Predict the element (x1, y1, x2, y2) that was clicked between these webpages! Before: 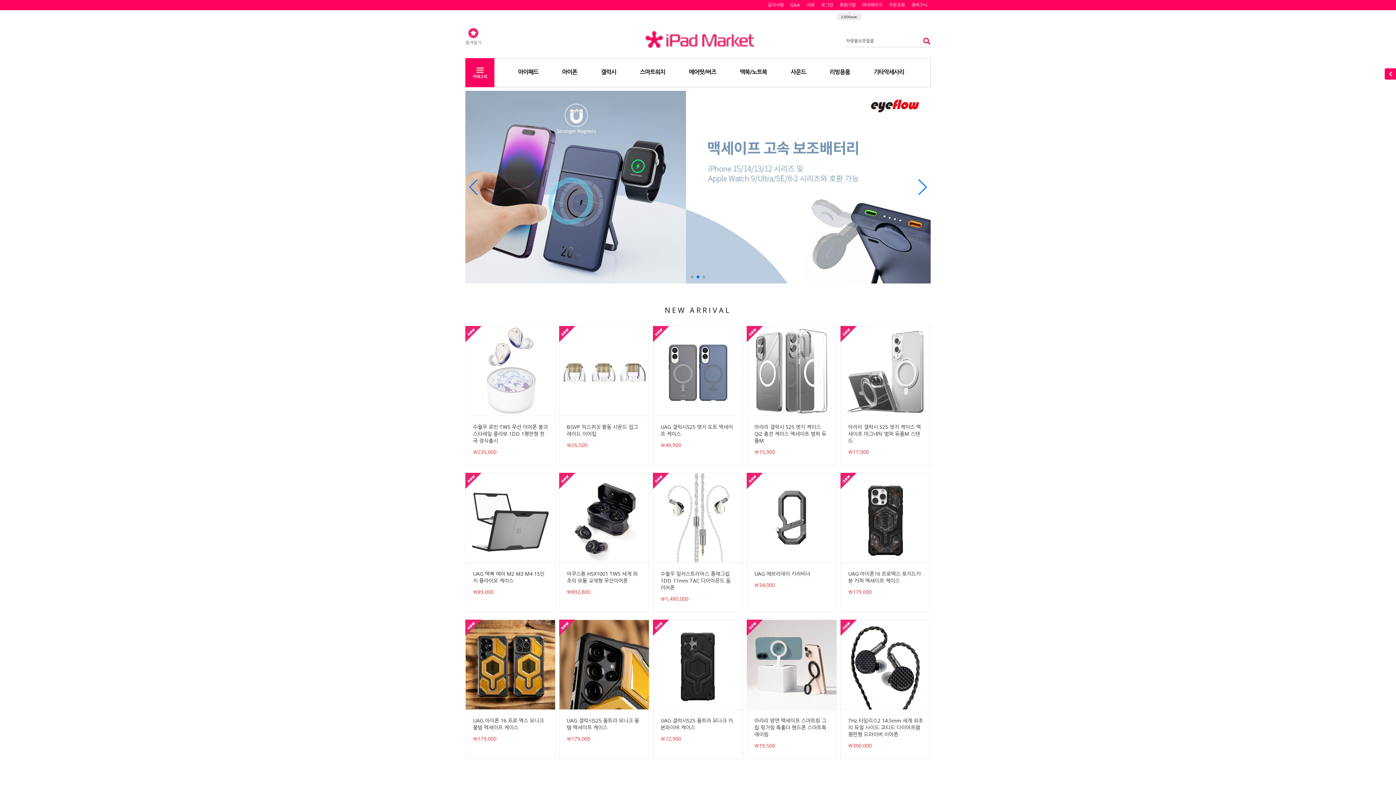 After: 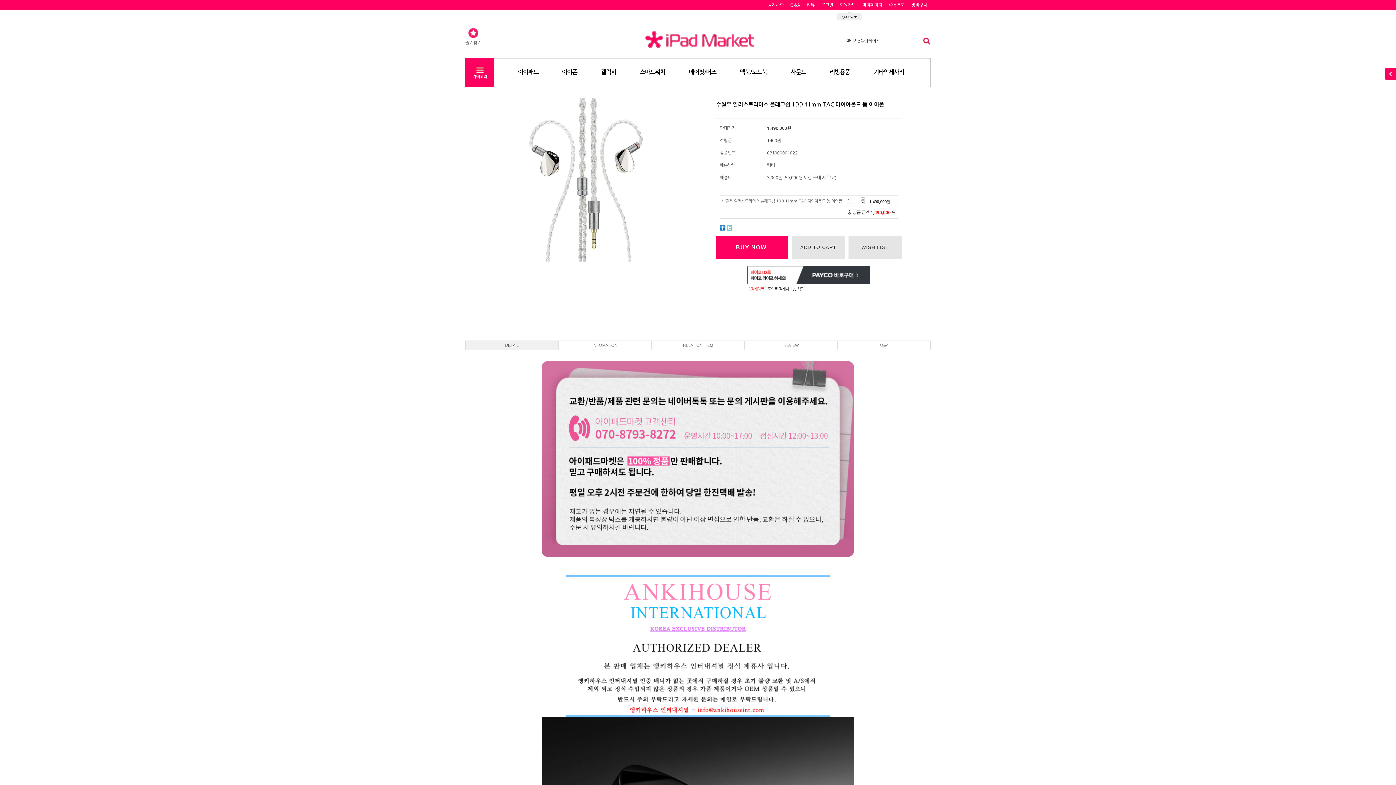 Action: bbox: (660, 570, 730, 591) label: 수월우 일러스트리어스 플래그쉽 1DD 11mm TAC 다이아몬드 돔 이어폰